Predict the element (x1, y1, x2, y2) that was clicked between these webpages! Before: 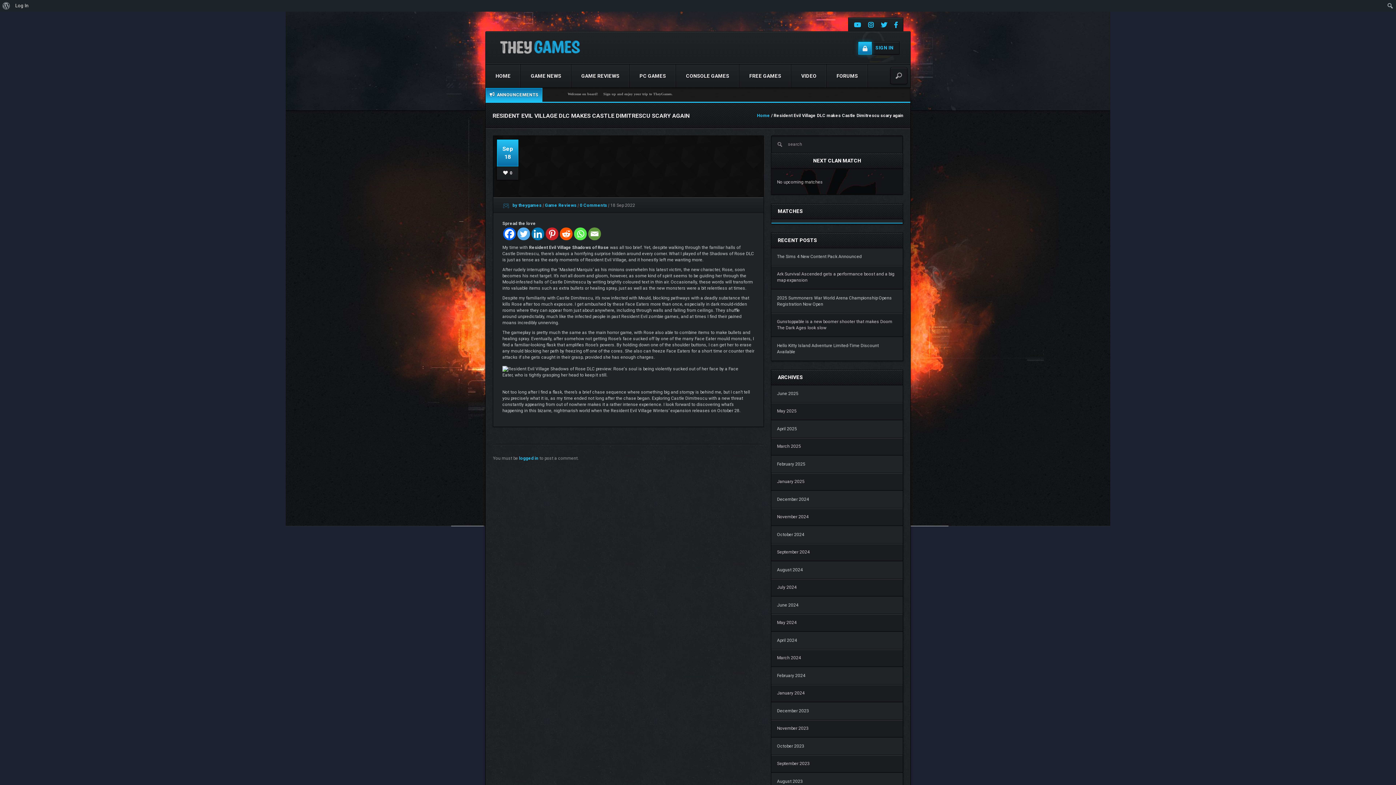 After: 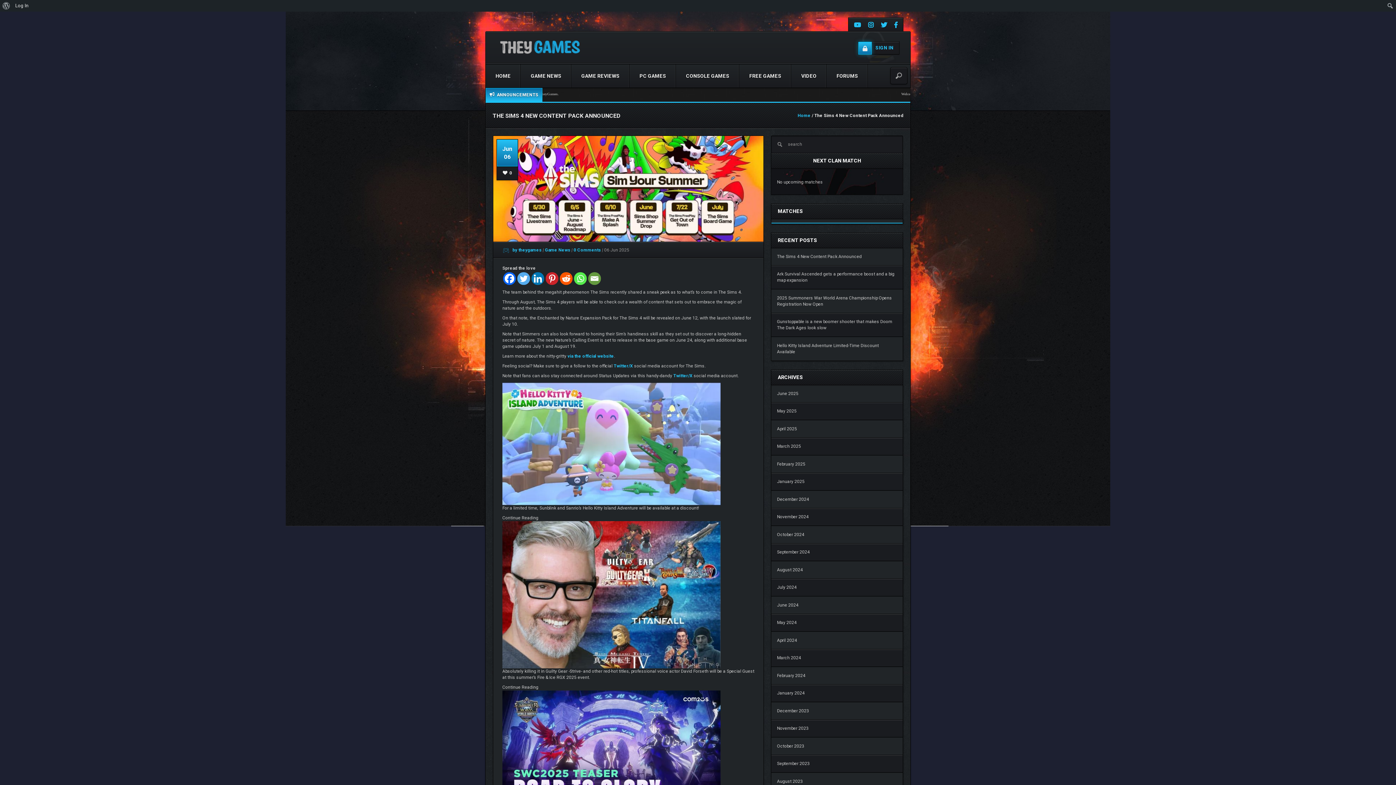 Action: label: The Sims 4 New Content Pack Announced bbox: (777, 254, 861, 259)